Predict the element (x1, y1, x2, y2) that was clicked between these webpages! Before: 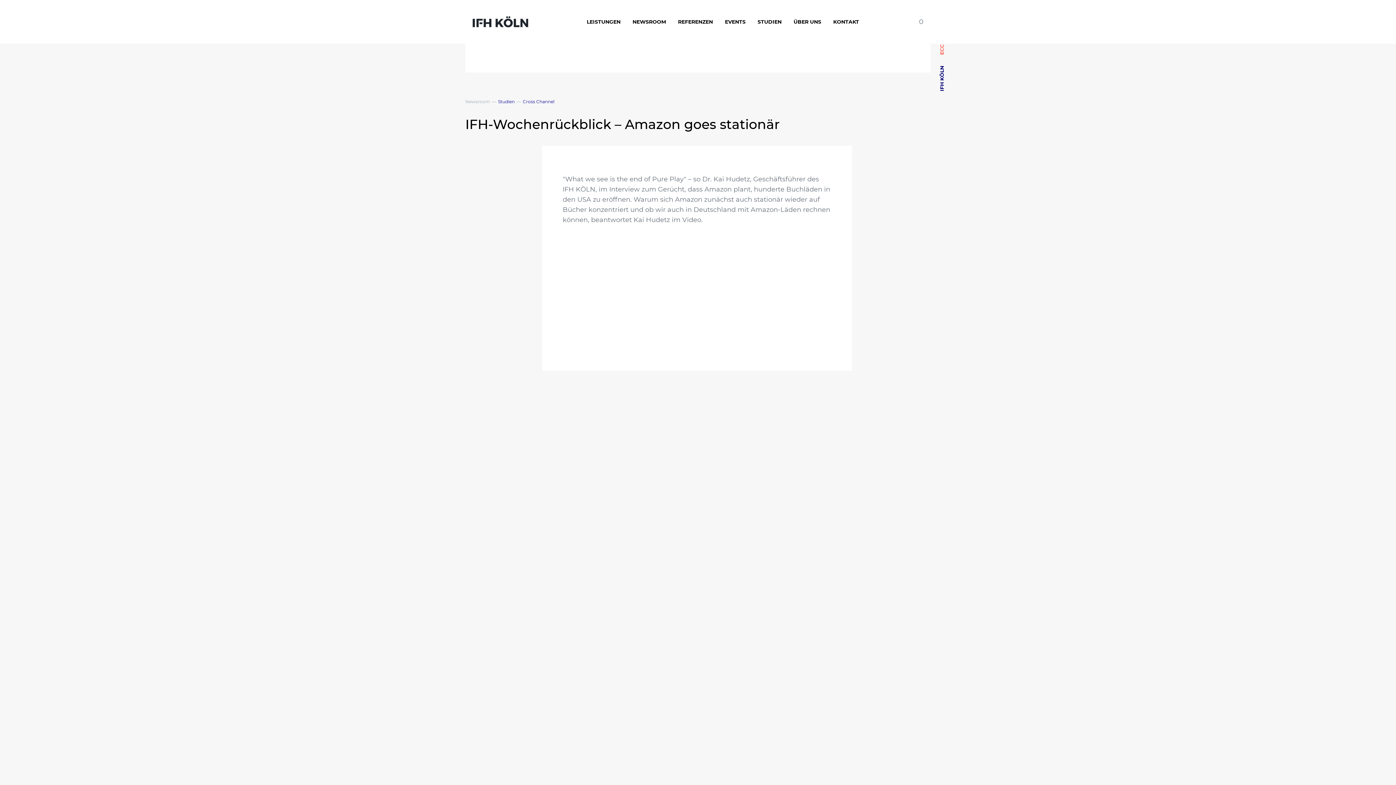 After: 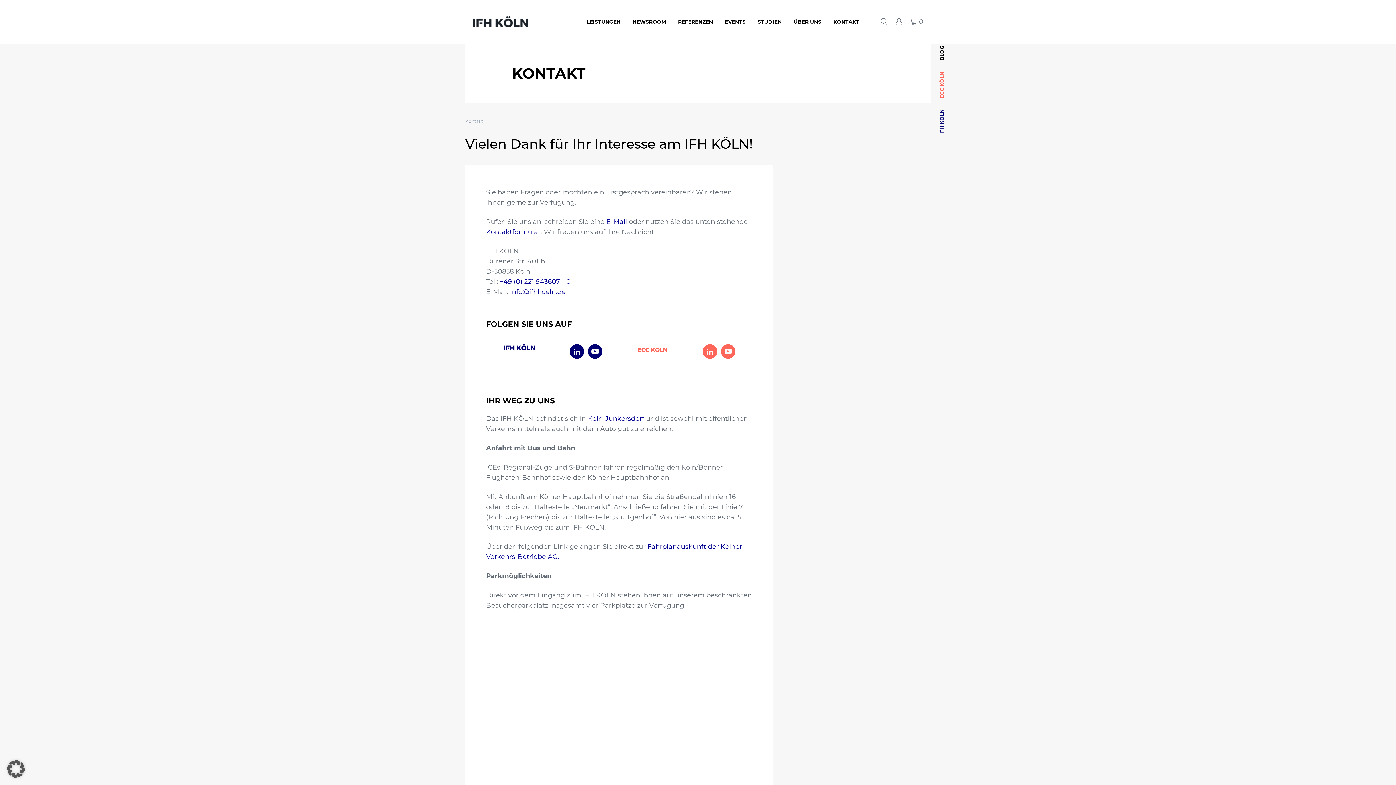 Action: bbox: (833, 17, 859, 25) label: KONTAKT